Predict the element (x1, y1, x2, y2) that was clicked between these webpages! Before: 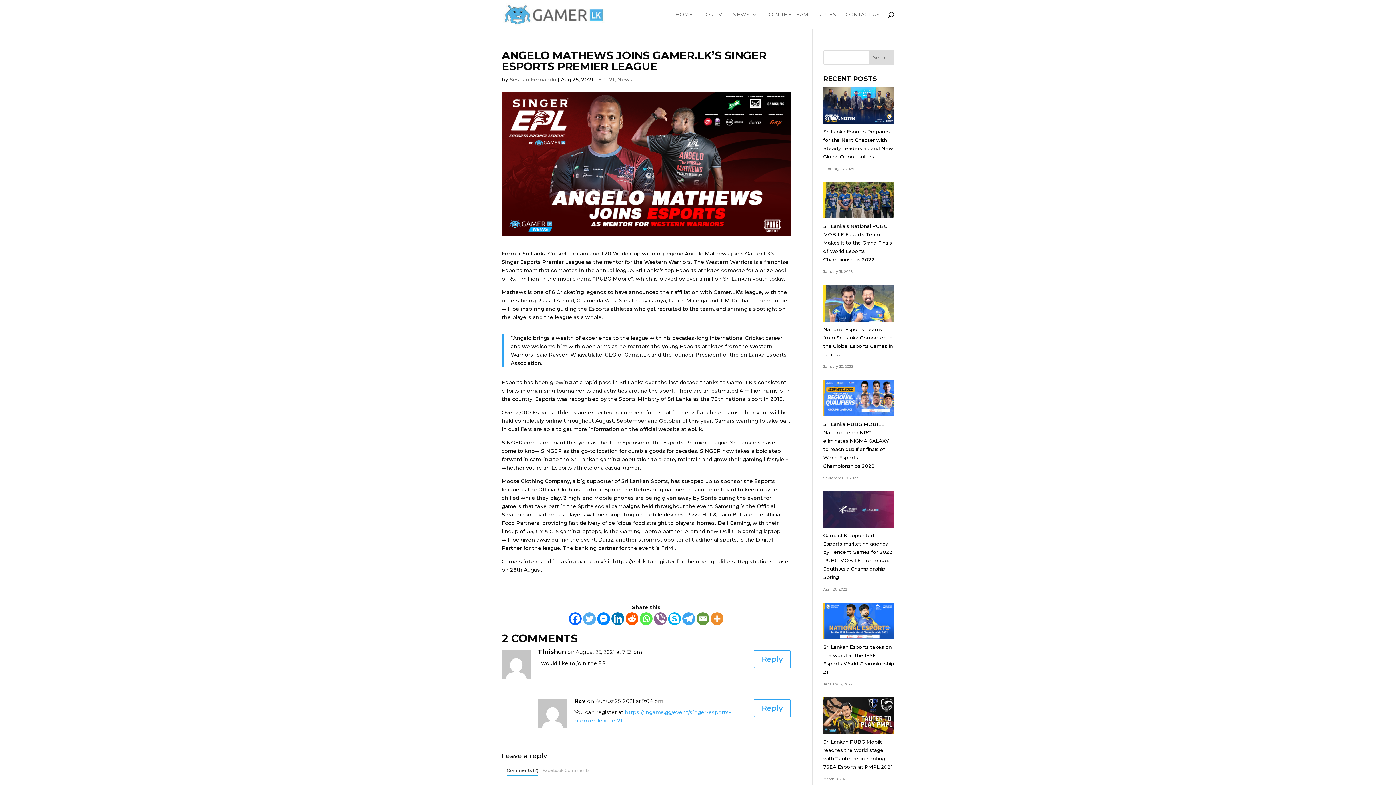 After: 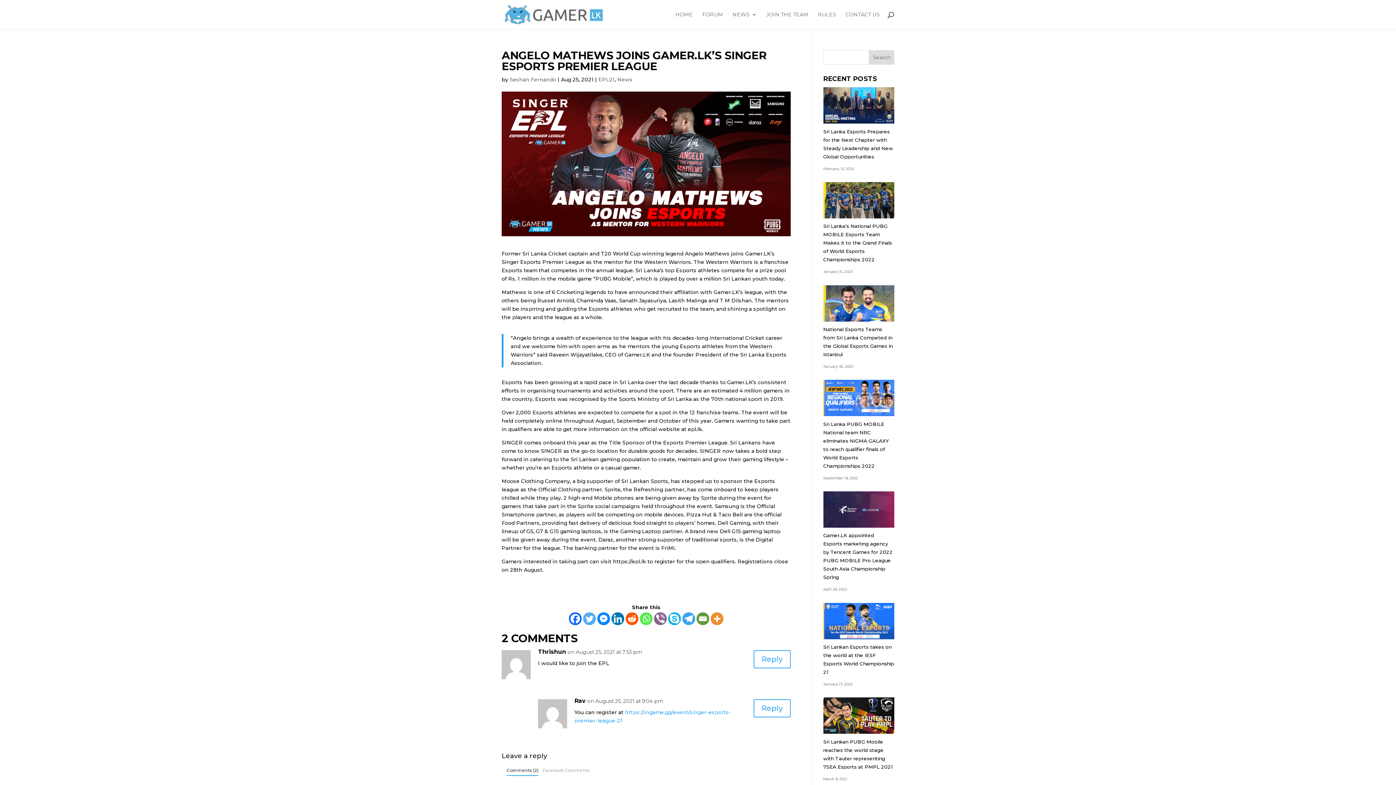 Action: label: Linkedin bbox: (611, 612, 624, 625)